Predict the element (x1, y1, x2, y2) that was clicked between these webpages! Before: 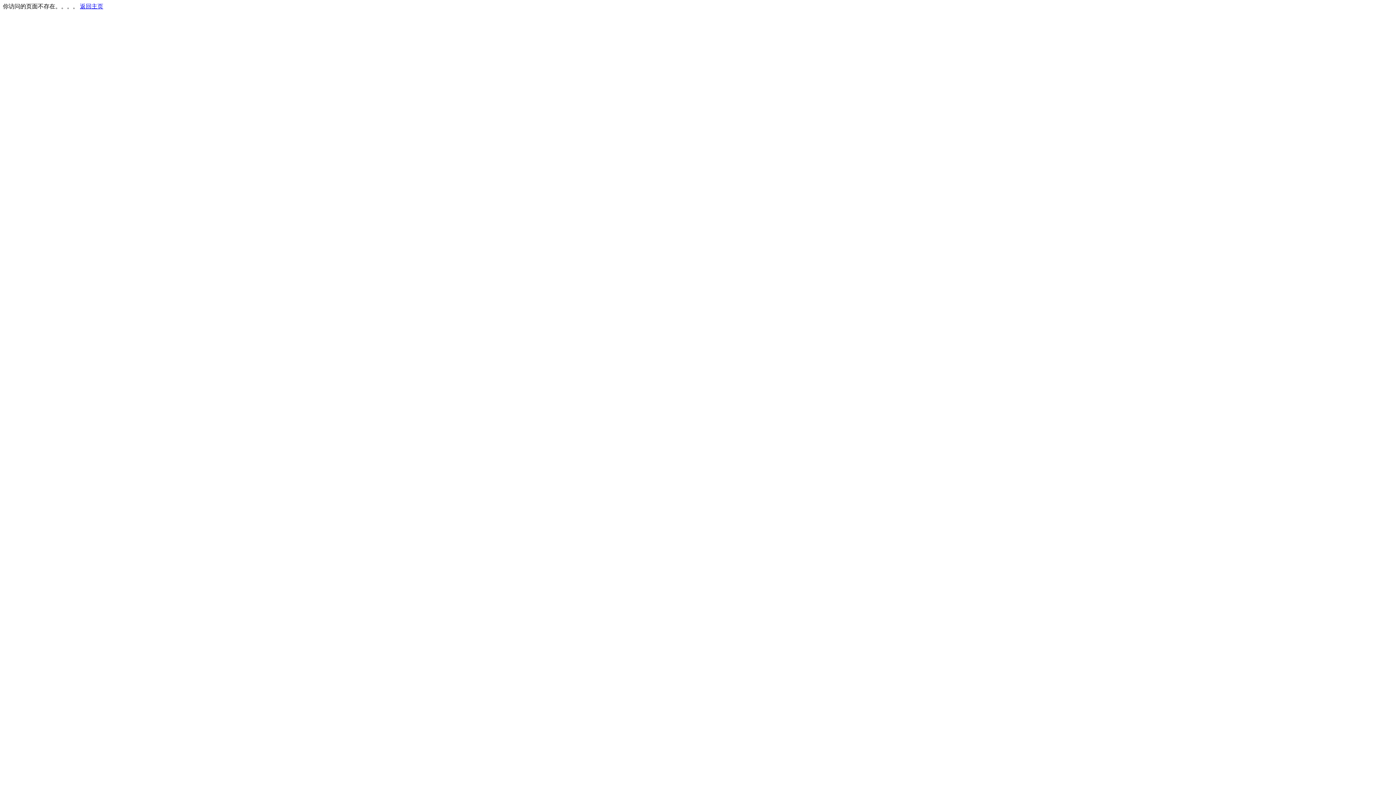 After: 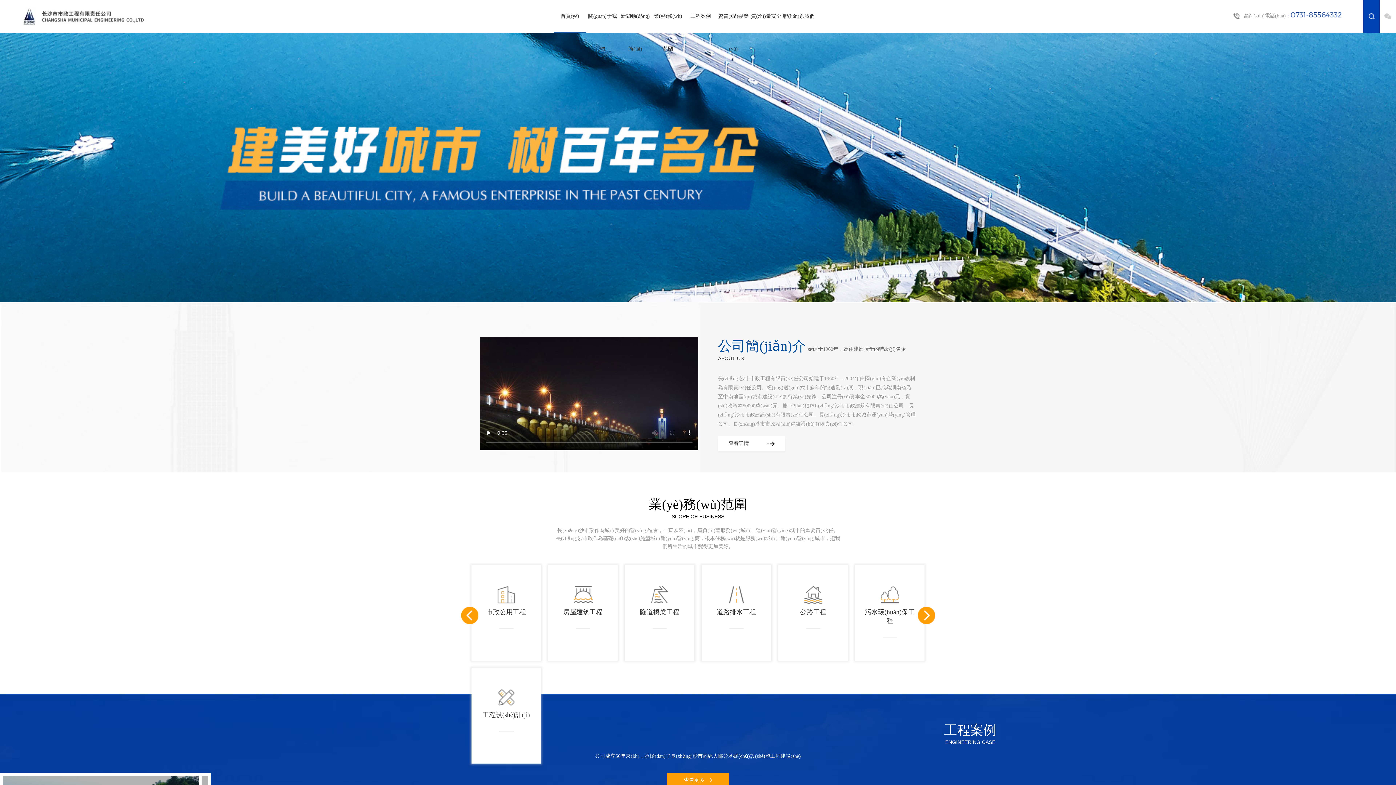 Action: label: 返回主页 bbox: (80, 3, 103, 9)